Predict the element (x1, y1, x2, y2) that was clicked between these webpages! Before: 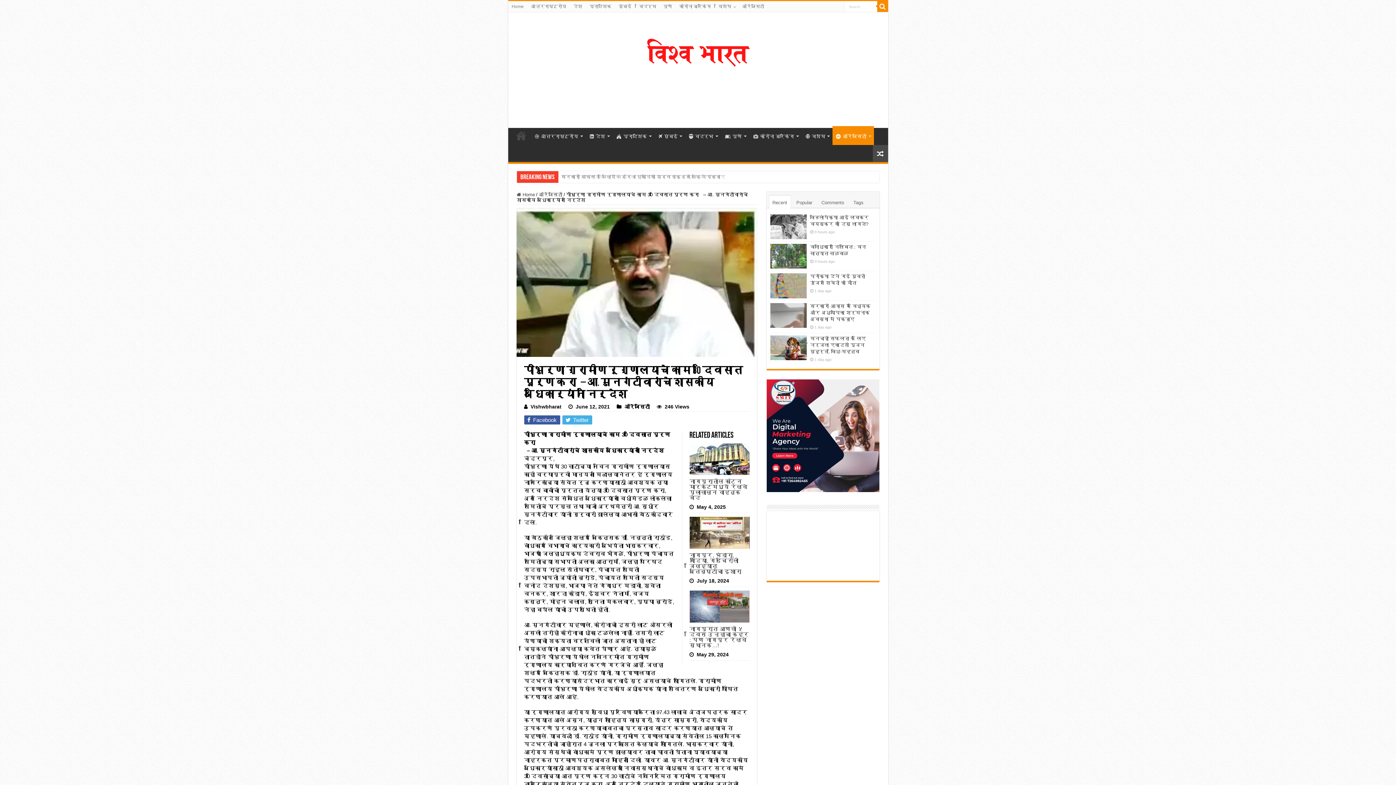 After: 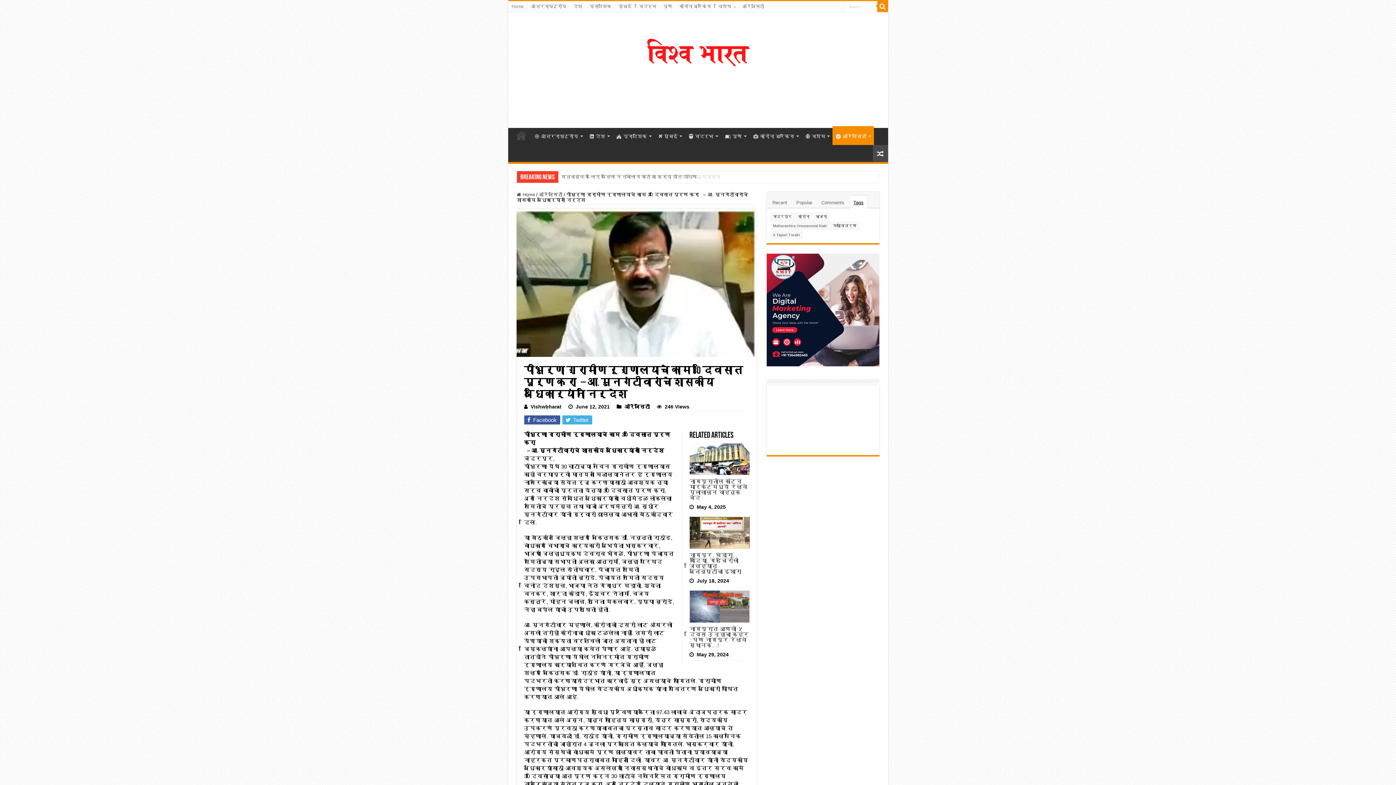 Action: bbox: (850, 195, 867, 208) label: Tags